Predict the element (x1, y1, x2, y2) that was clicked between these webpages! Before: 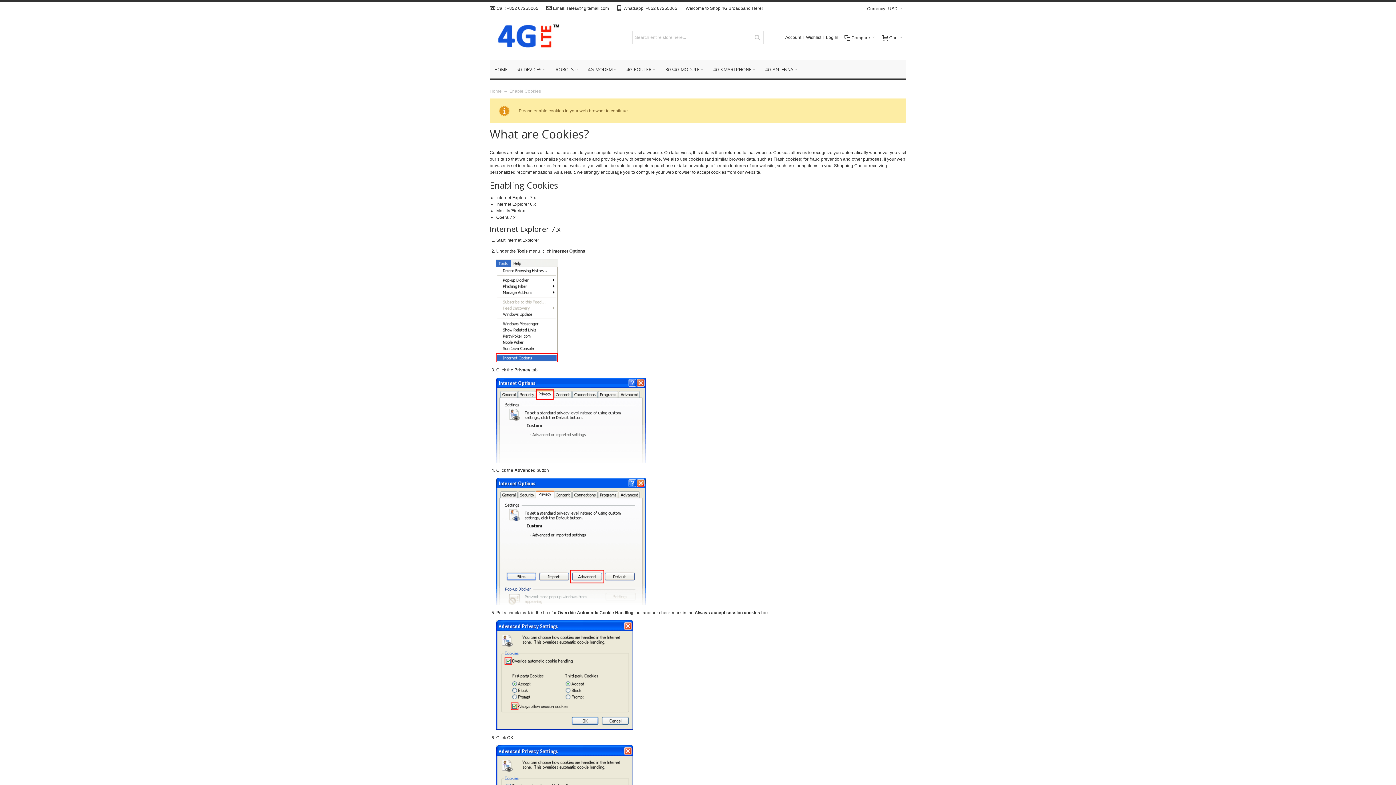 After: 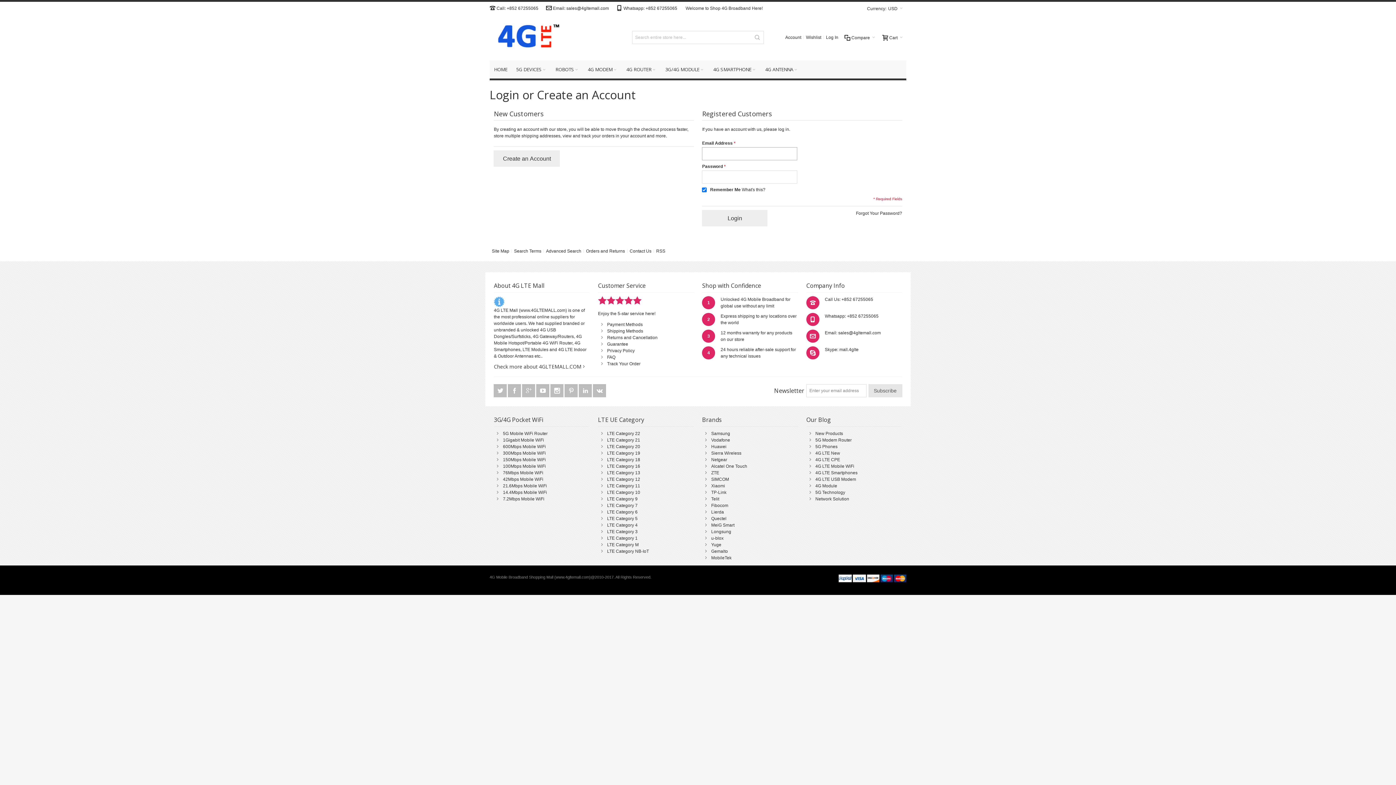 Action: bbox: (782, 30, 804, 44) label: Account